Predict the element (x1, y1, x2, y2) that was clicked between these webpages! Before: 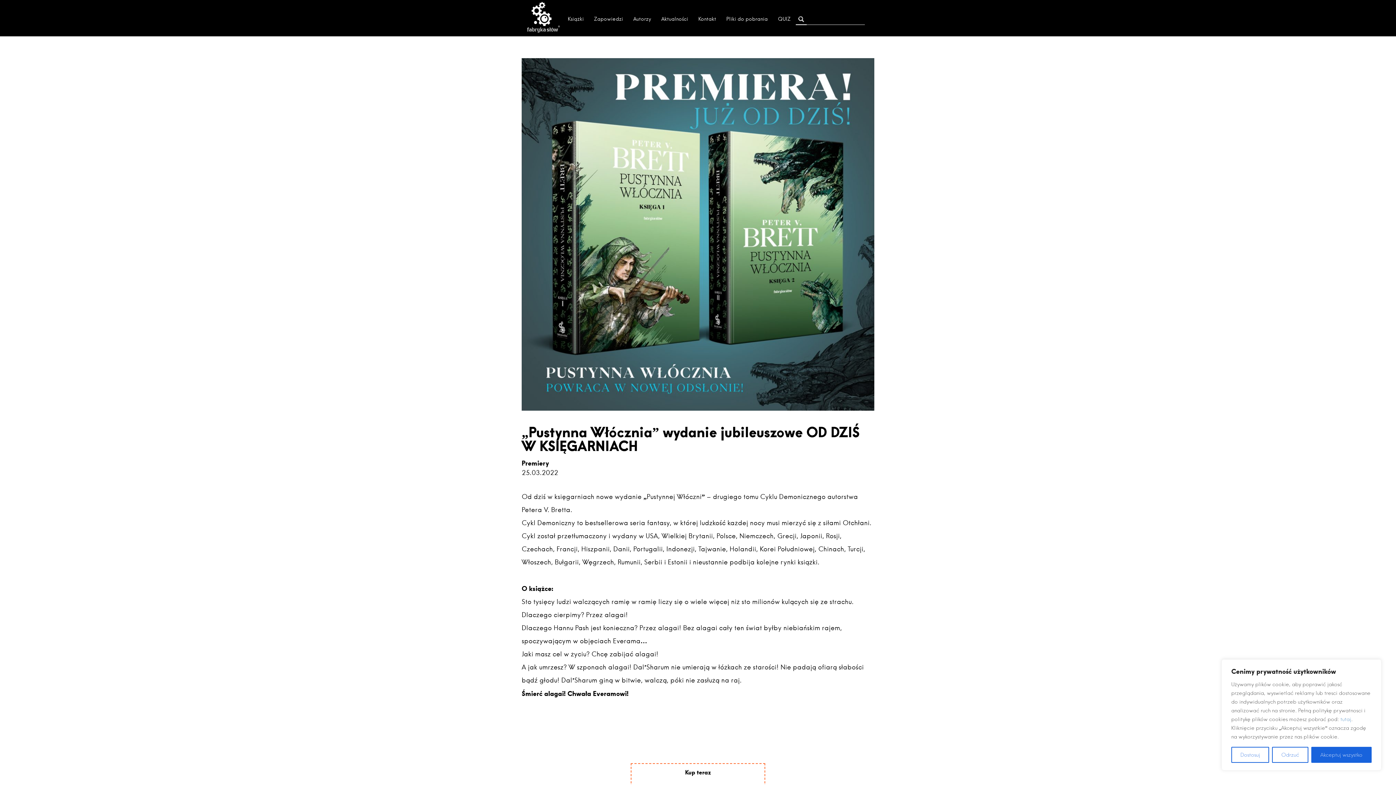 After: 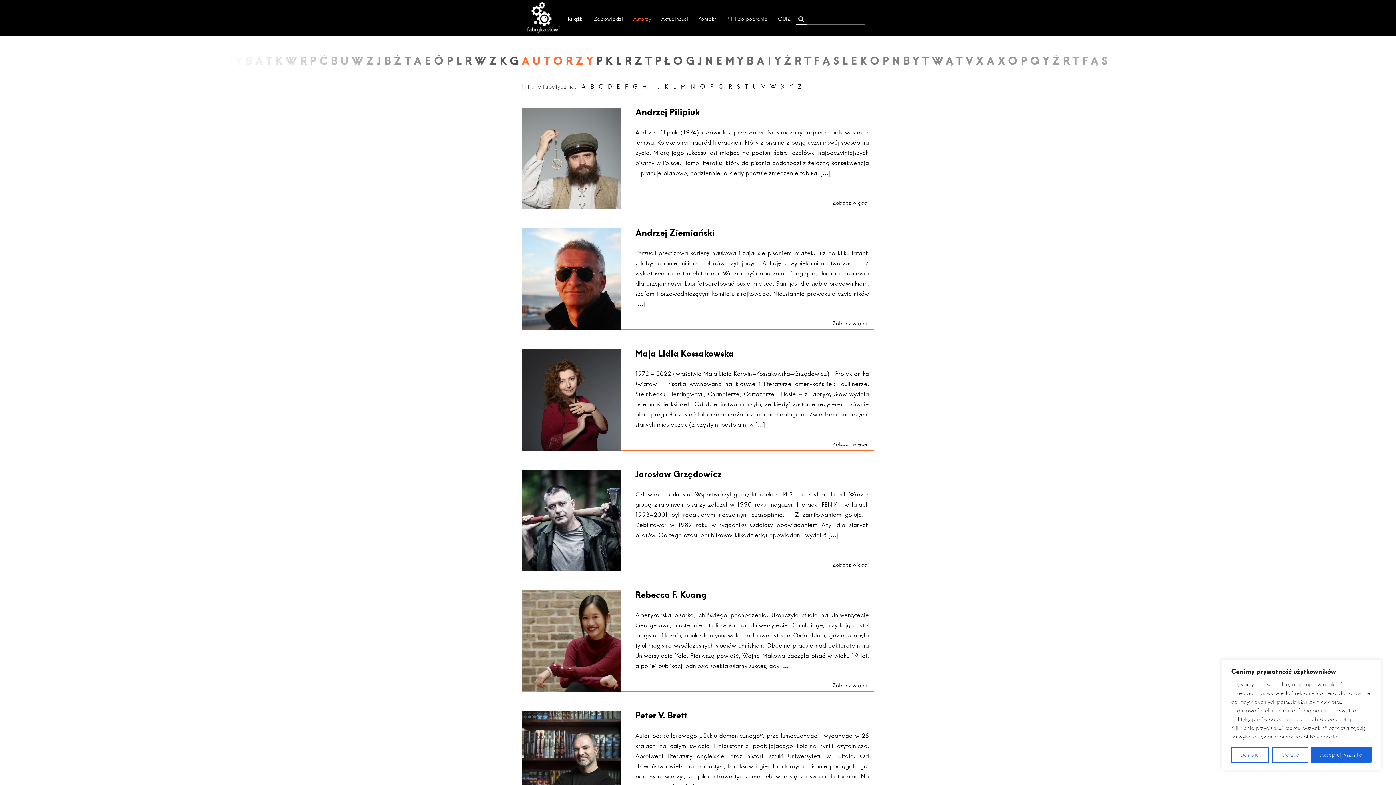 Action: label: Autorzy bbox: (628, 11, 656, 26)